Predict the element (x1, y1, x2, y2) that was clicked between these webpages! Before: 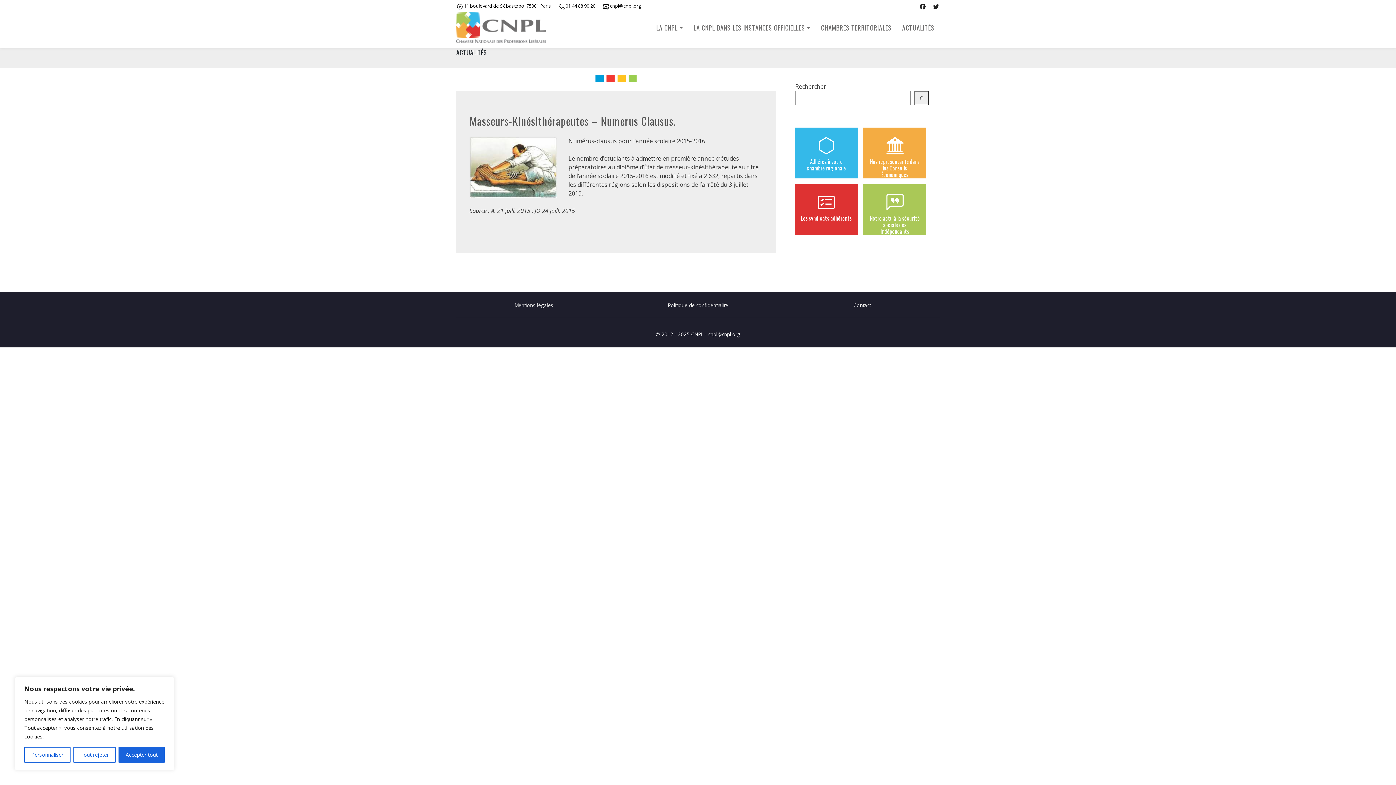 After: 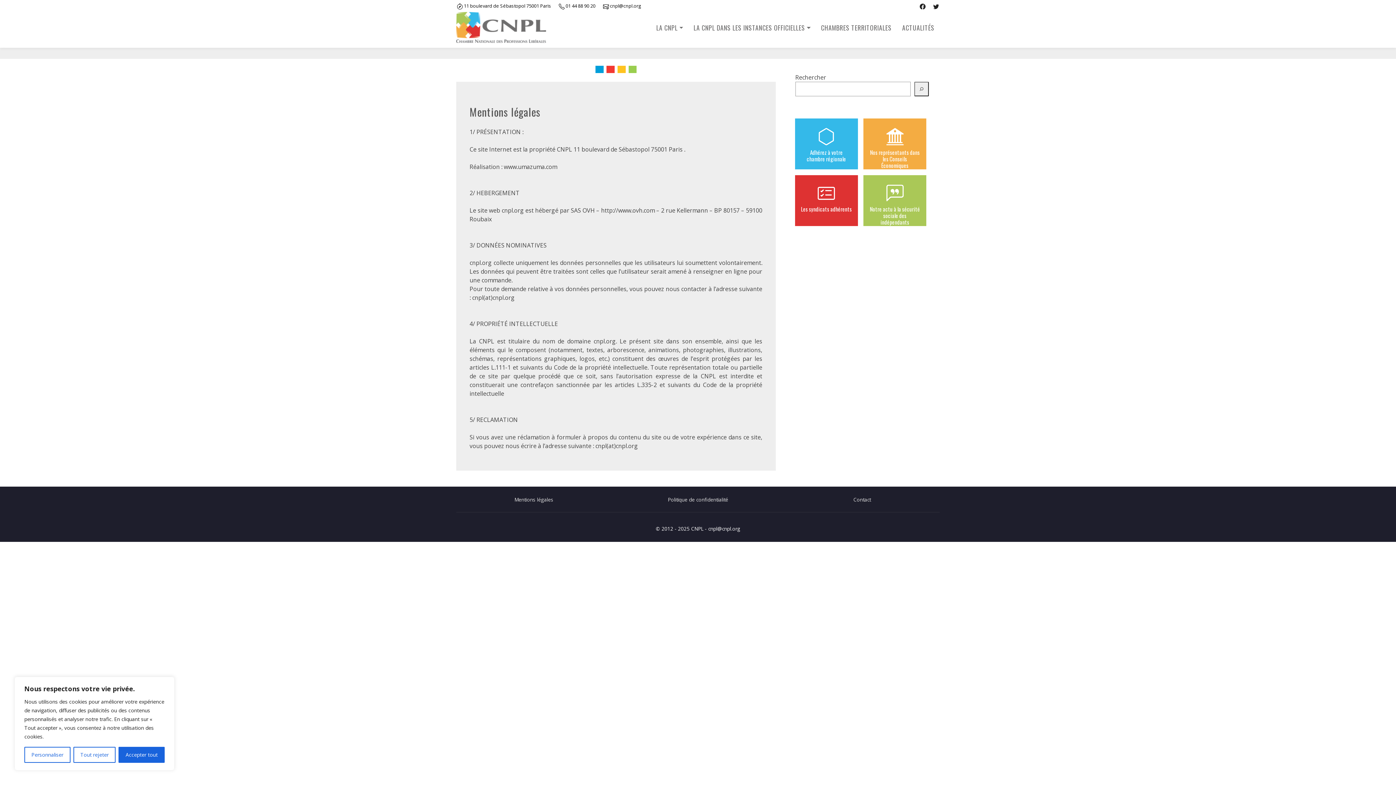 Action: bbox: (514, 301, 553, 308) label: Mentions légales